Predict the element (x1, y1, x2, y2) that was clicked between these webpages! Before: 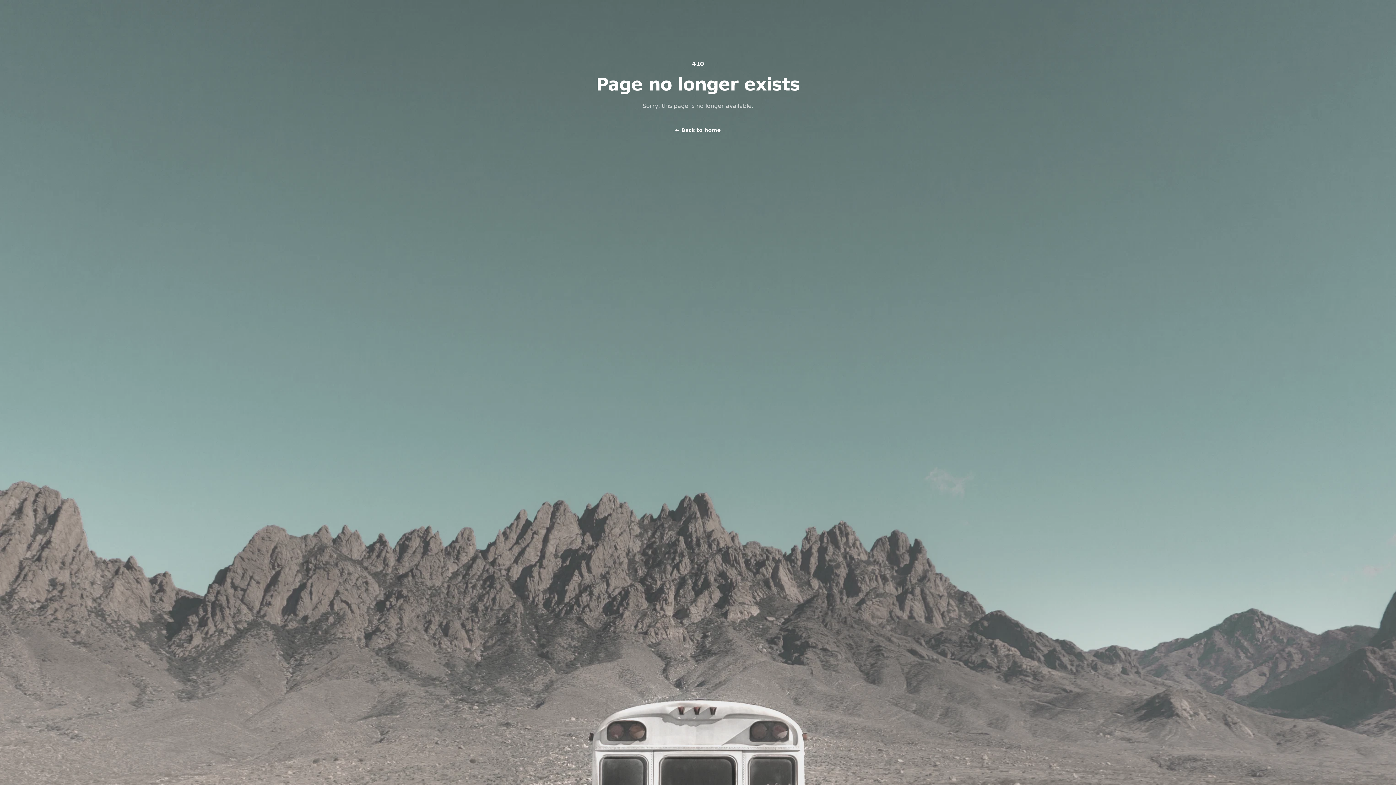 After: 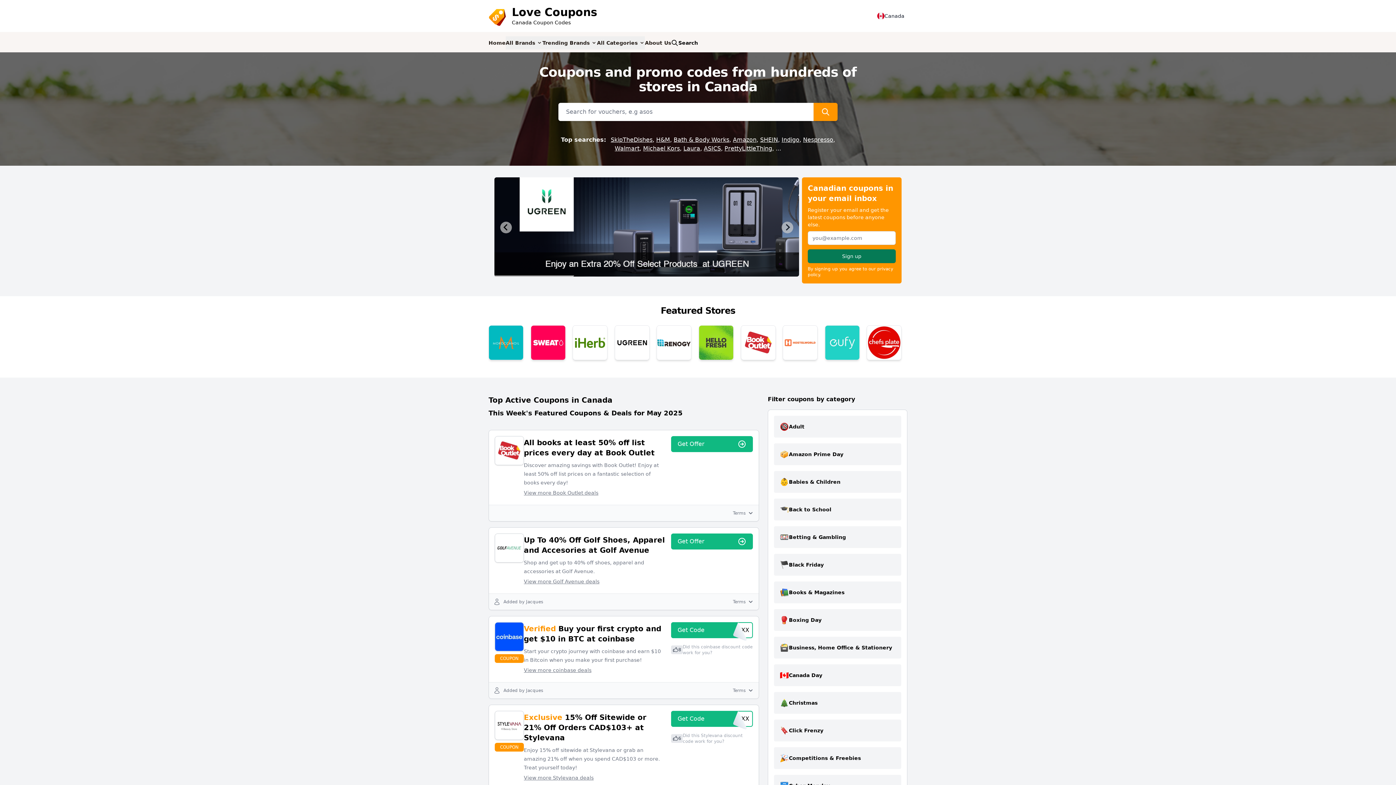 Action: label: ← Back to home bbox: (675, 125, 721, 135)